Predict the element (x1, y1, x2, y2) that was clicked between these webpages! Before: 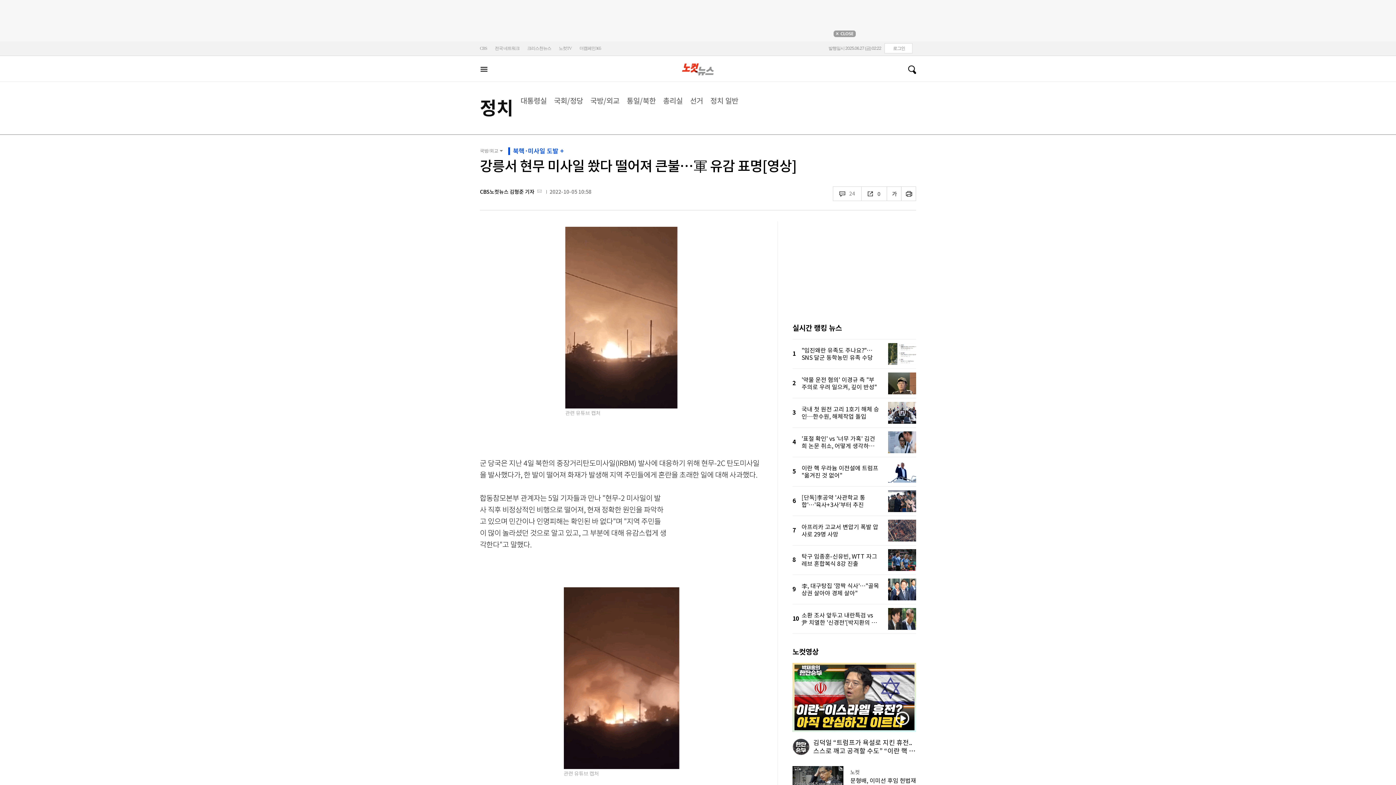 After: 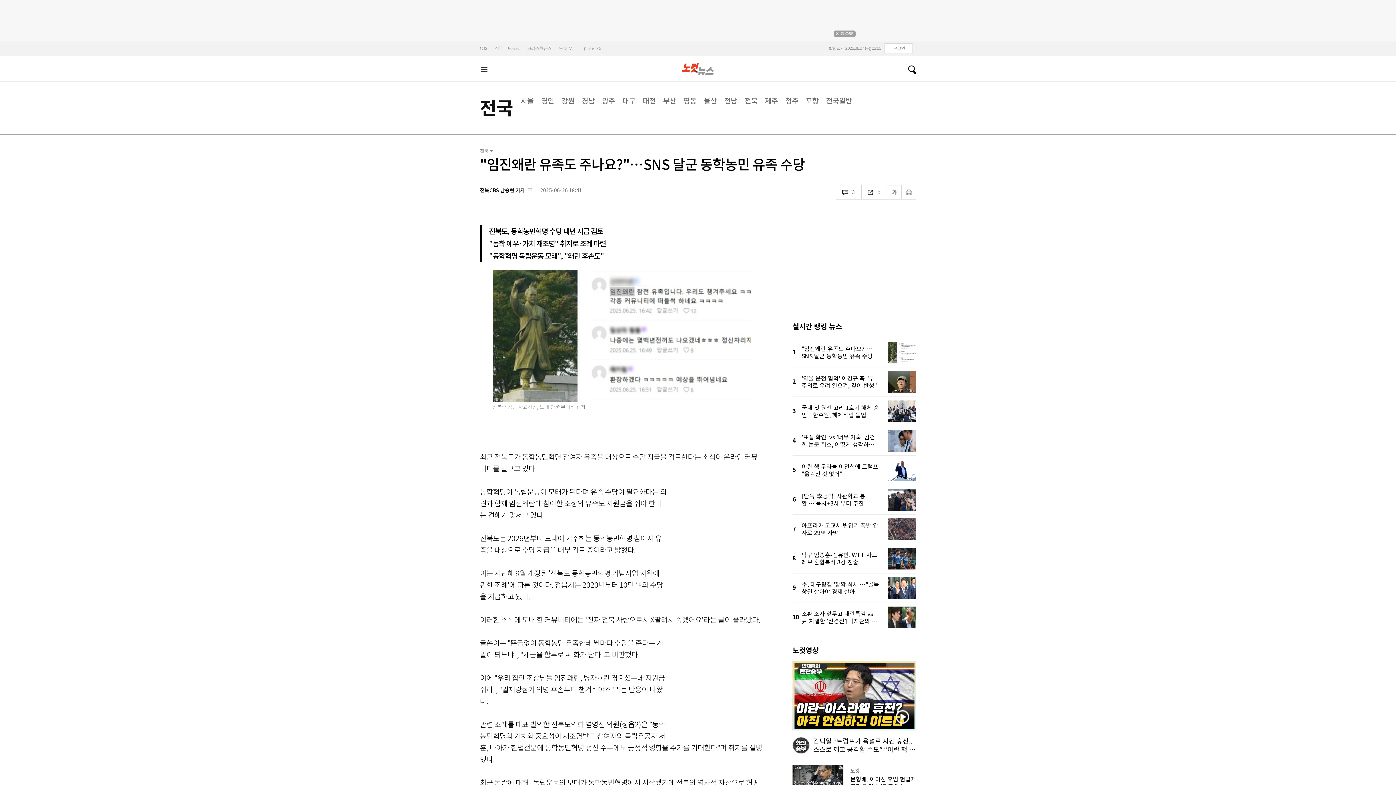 Action: label: "임진왜란 유족도 주나요?"…SNS 달군 동학농민 유족 수당 bbox: (801, 339, 916, 368)